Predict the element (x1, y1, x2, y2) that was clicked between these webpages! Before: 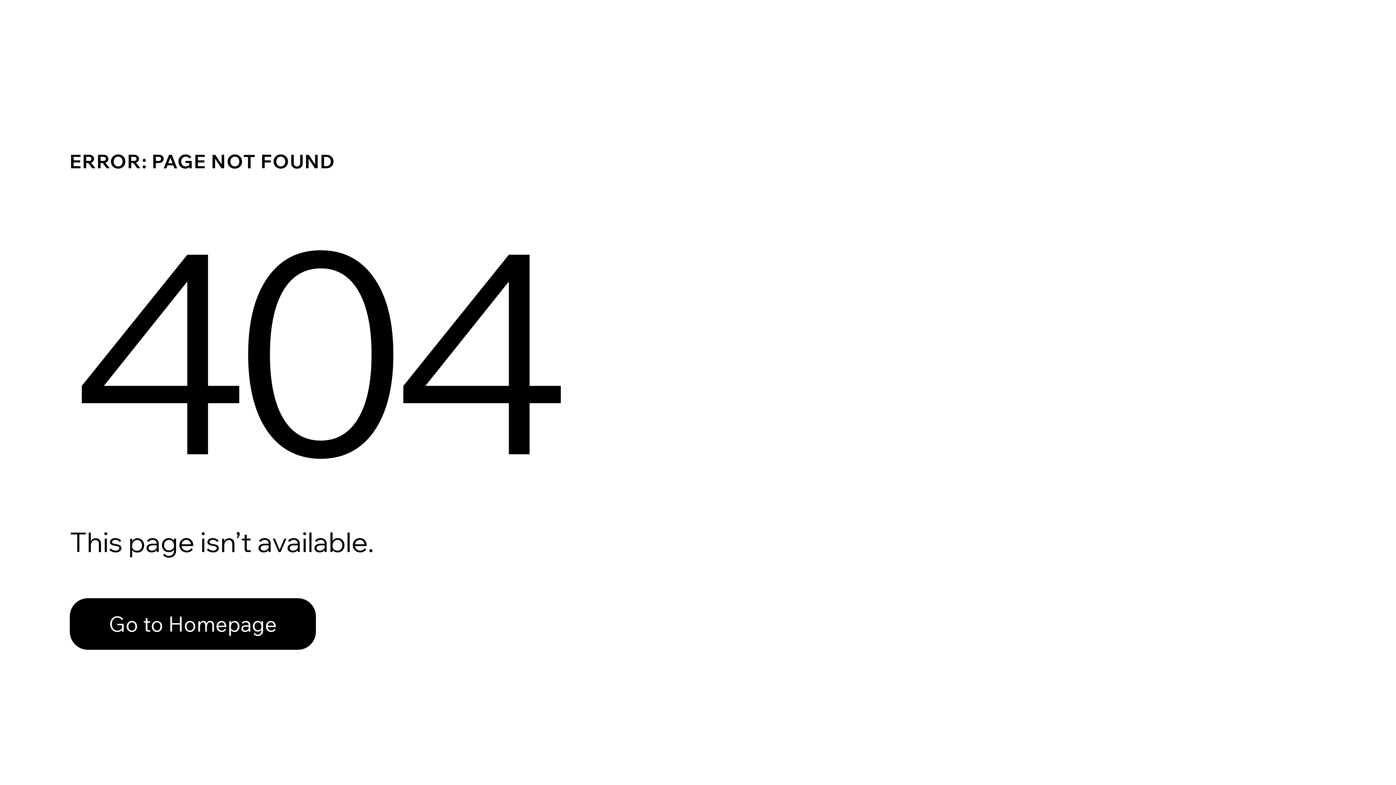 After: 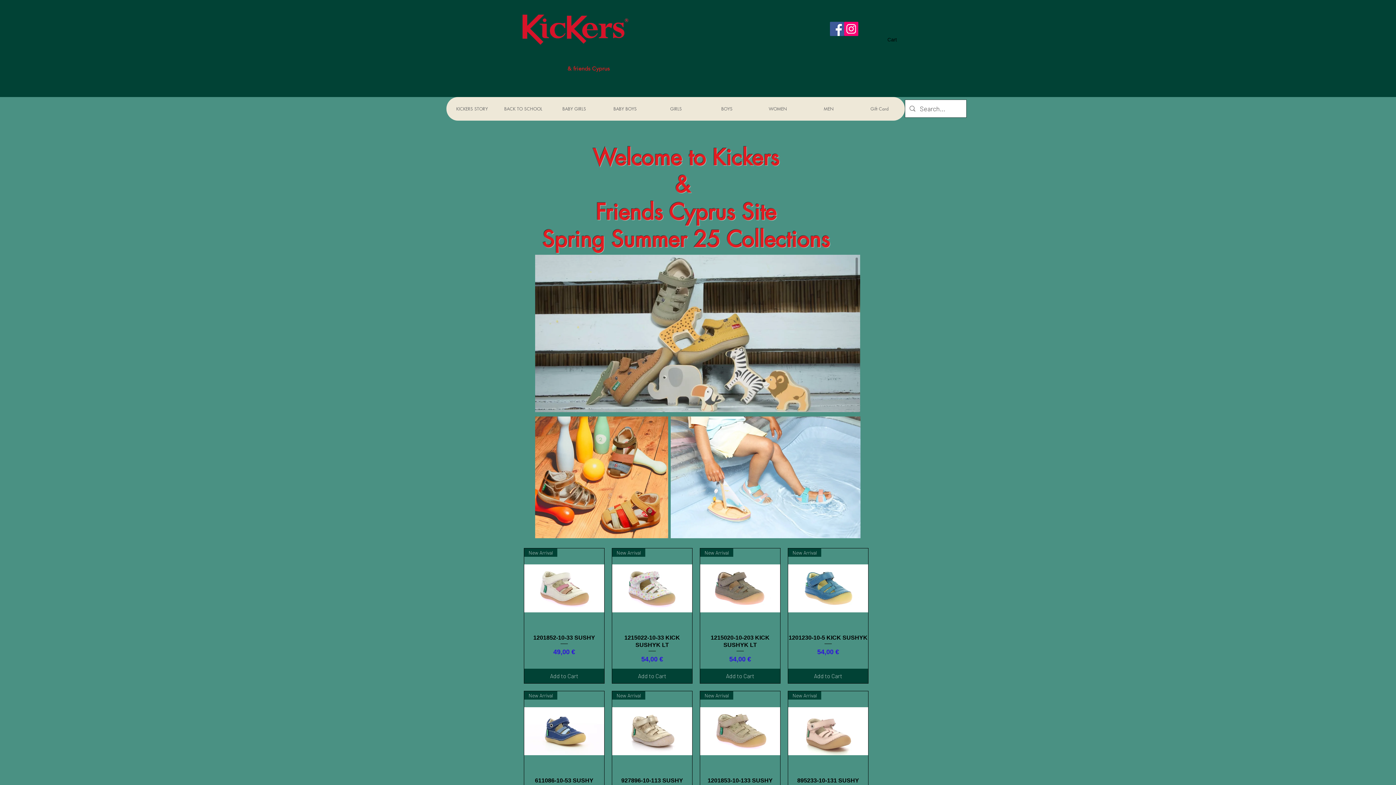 Action: bbox: (69, 582, 768, 659) label: Go to Homepage